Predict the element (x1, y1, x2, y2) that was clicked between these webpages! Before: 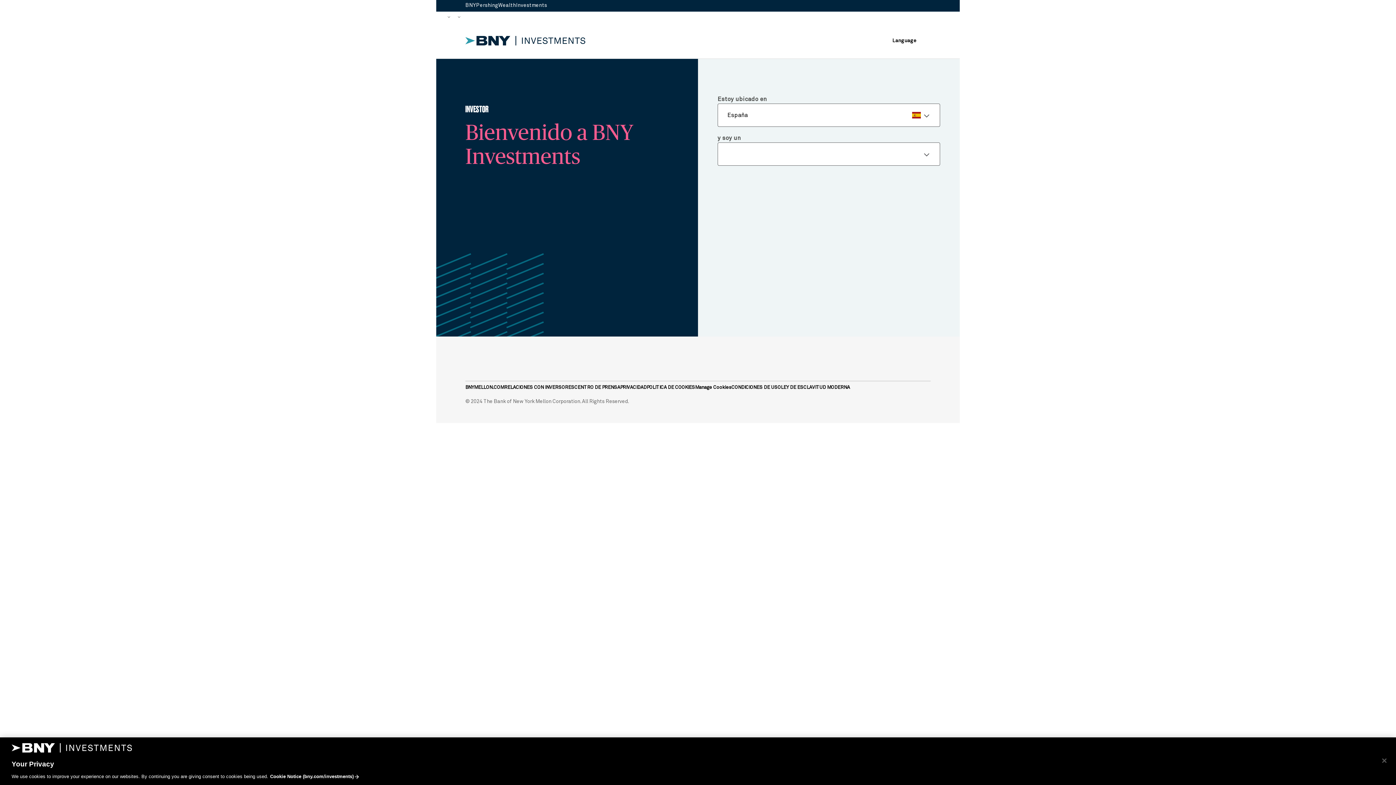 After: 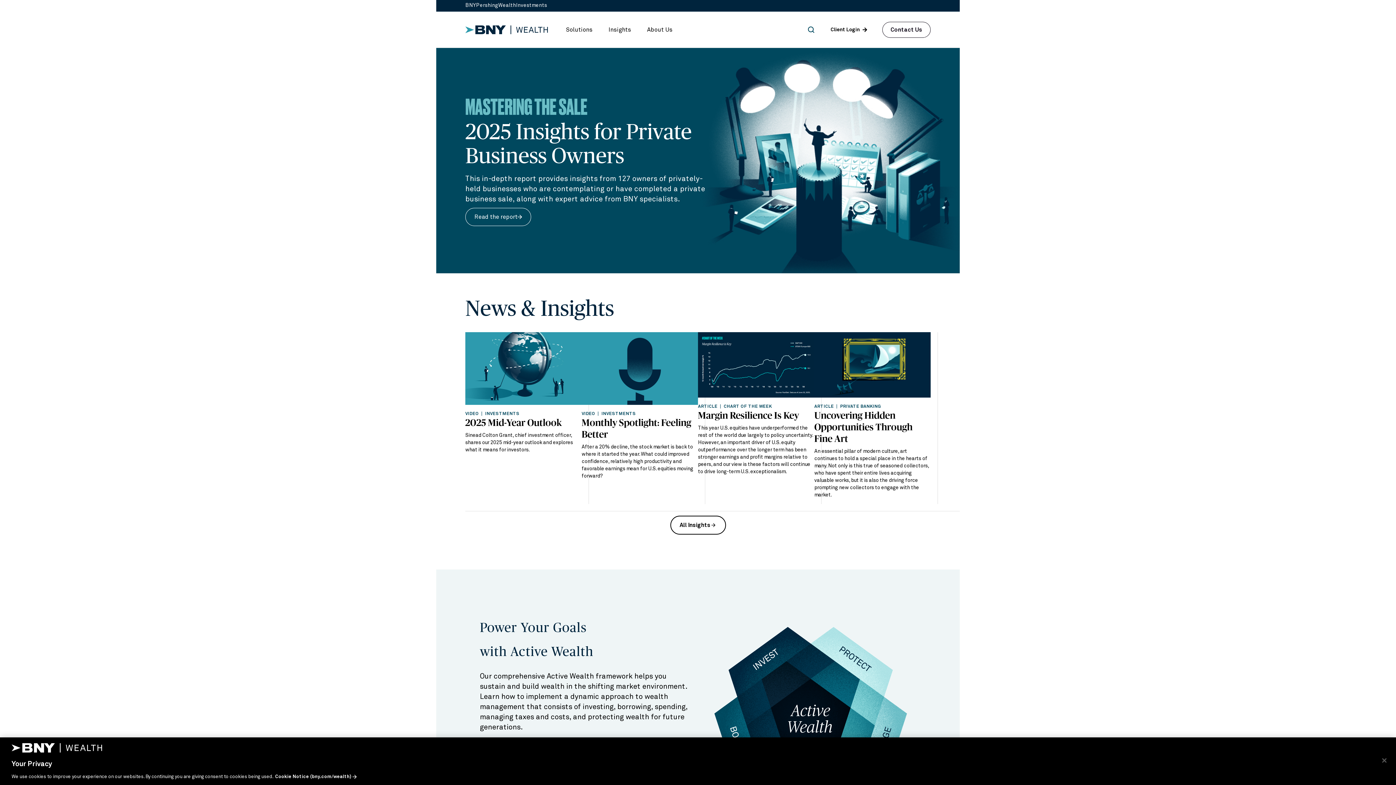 Action: label: Wealth bbox: (498, 3, 516, 8)